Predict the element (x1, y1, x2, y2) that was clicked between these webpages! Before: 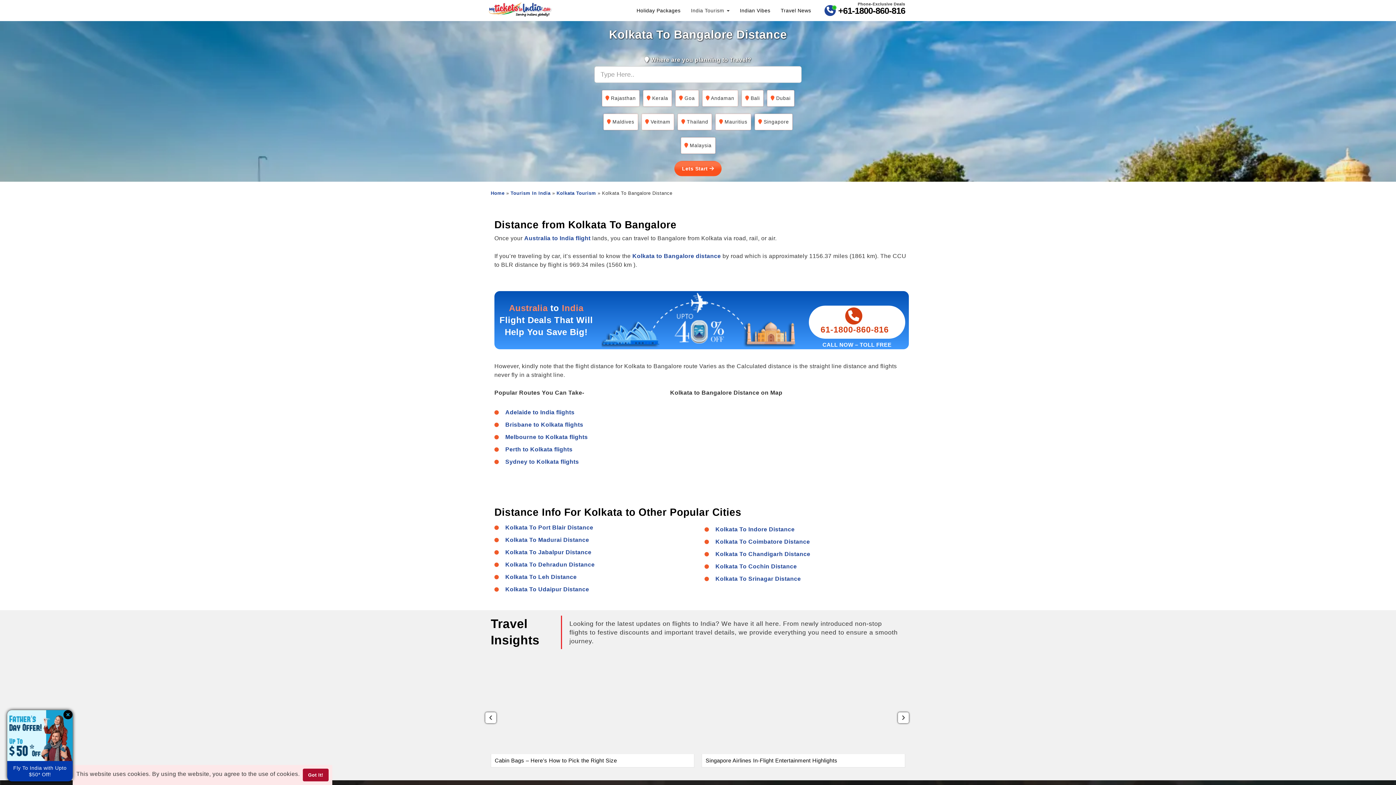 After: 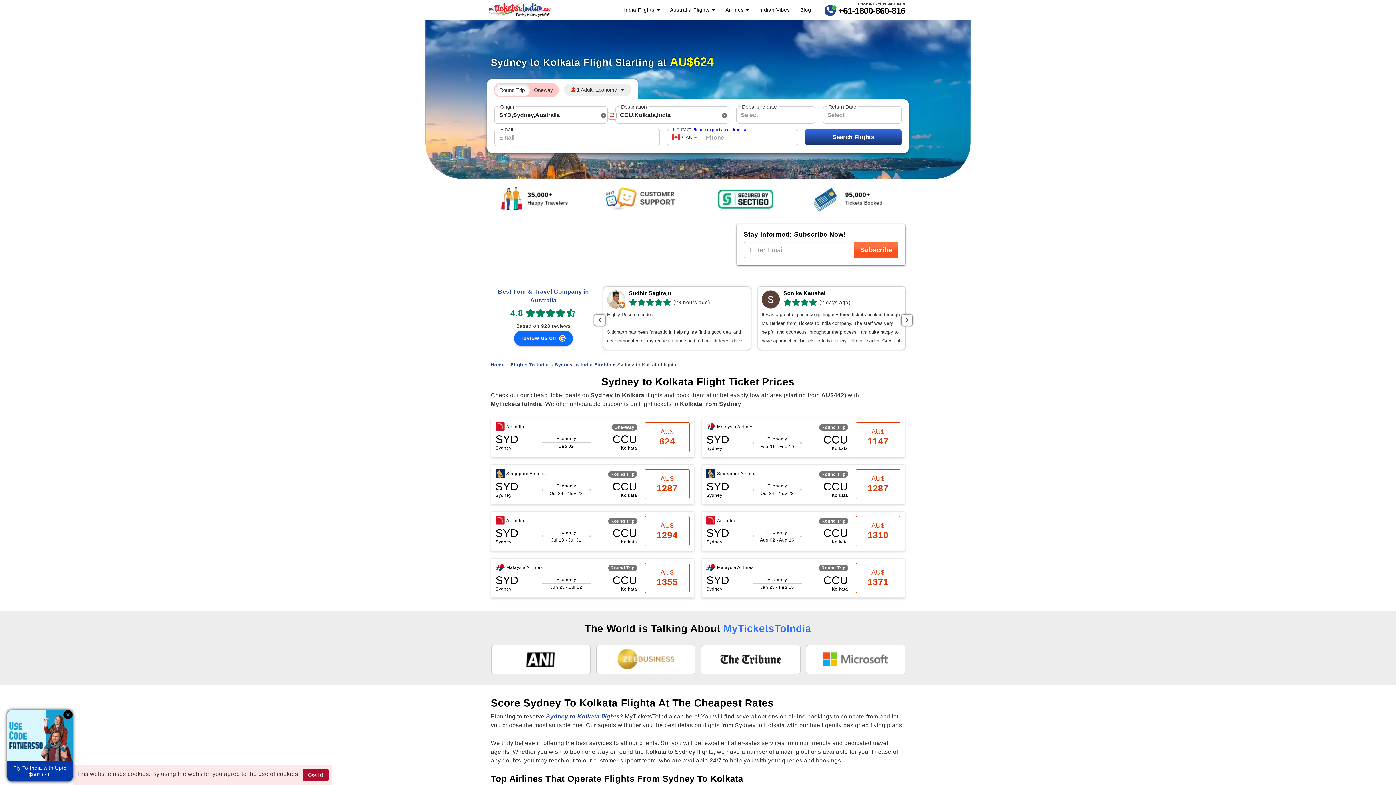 Action: bbox: (505, 458, 579, 465) label: Sydney to Kolkata flights